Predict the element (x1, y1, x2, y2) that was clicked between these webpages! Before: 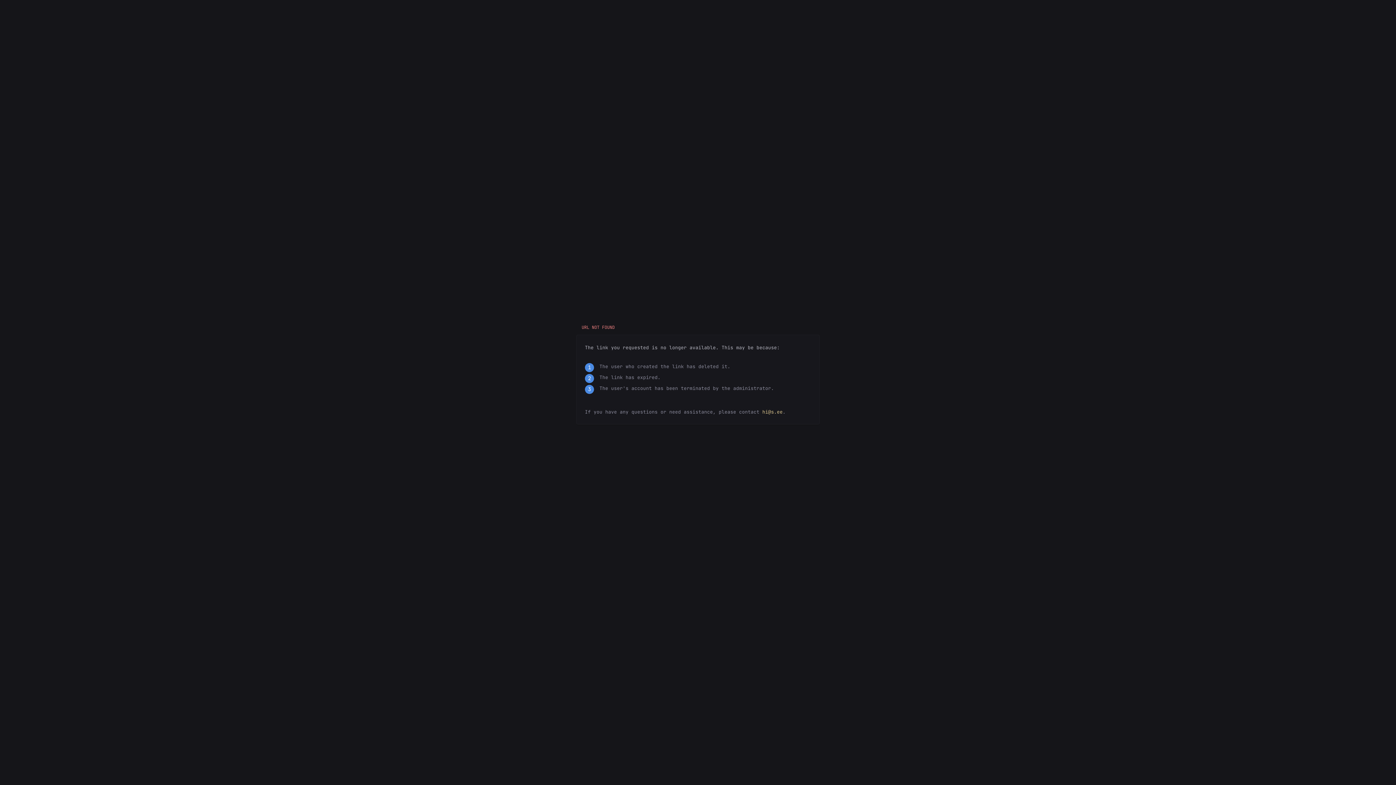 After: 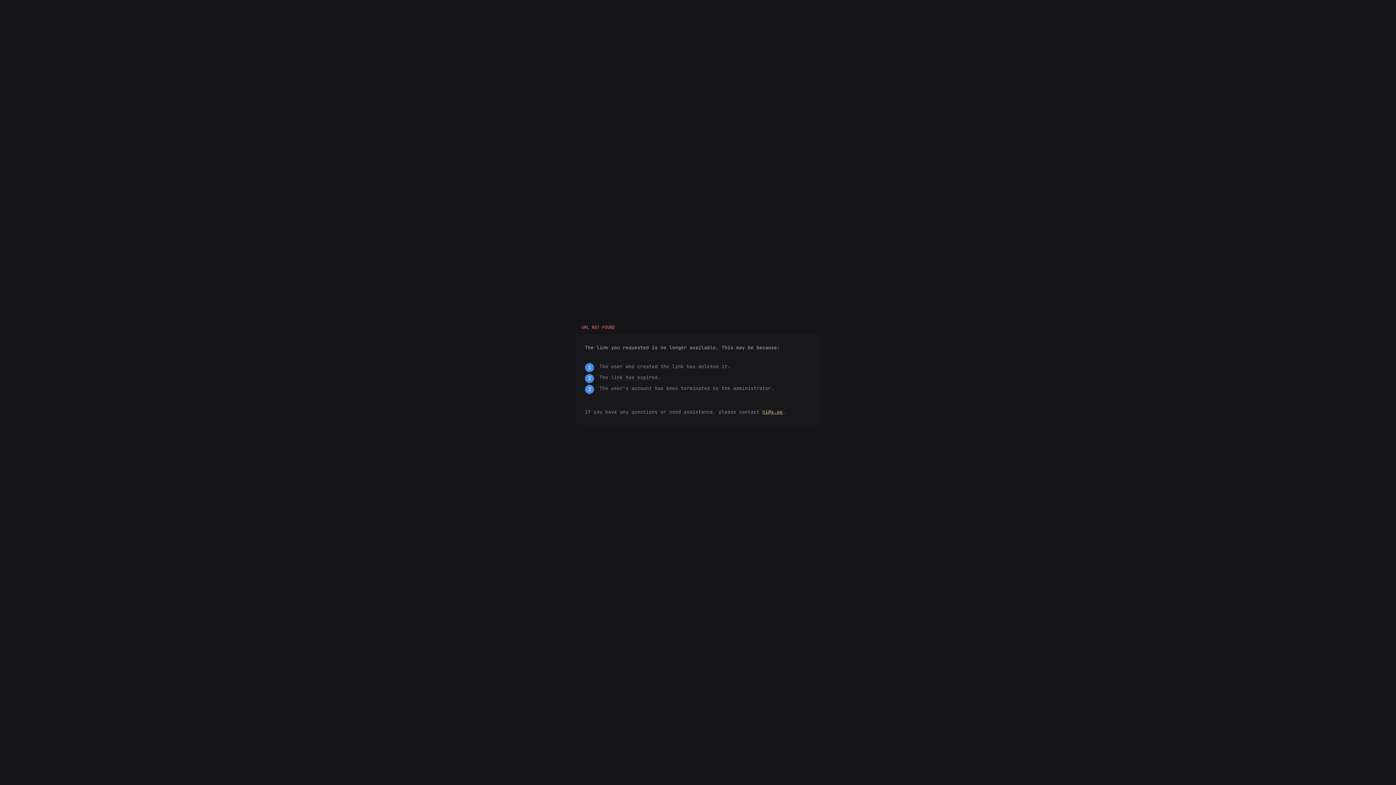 Action: bbox: (762, 409, 782, 415) label: hi@s.ee